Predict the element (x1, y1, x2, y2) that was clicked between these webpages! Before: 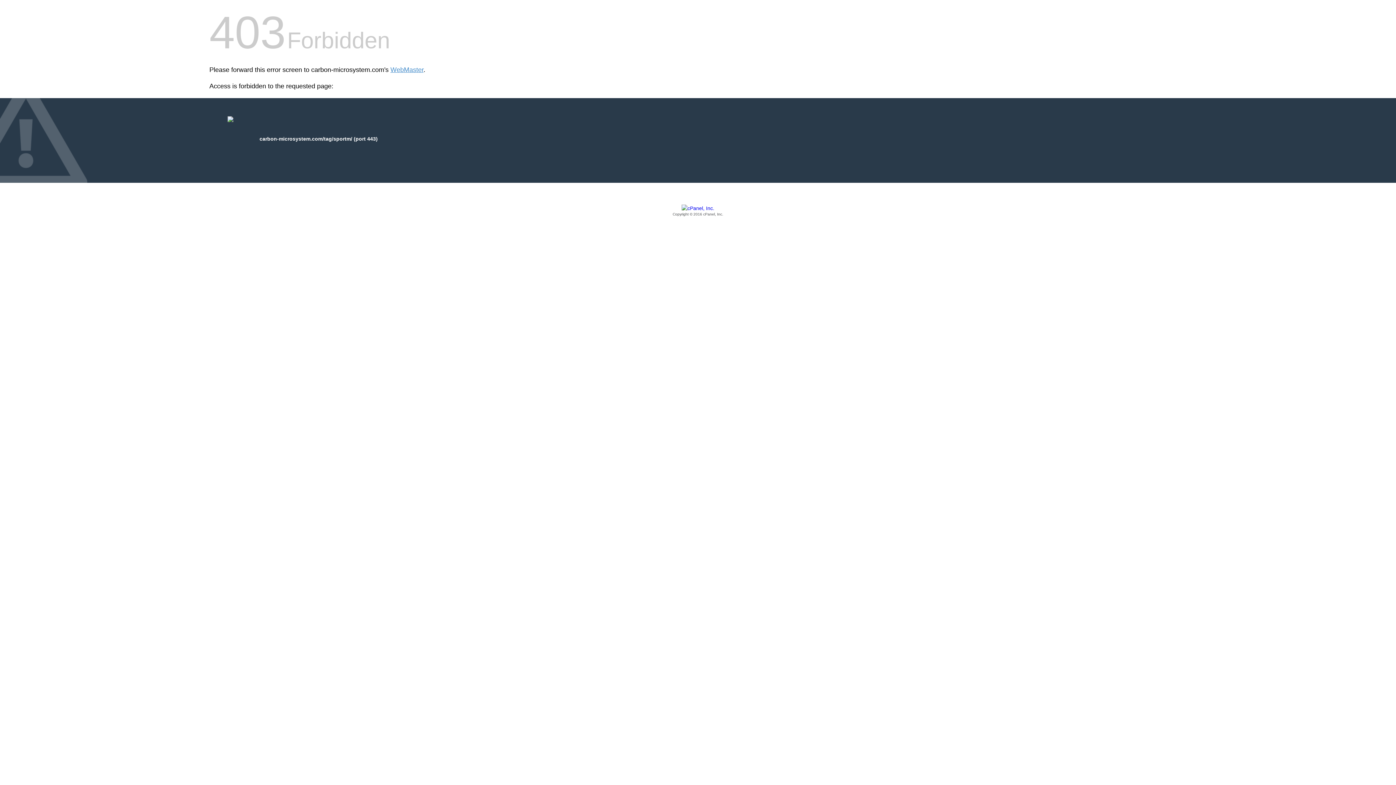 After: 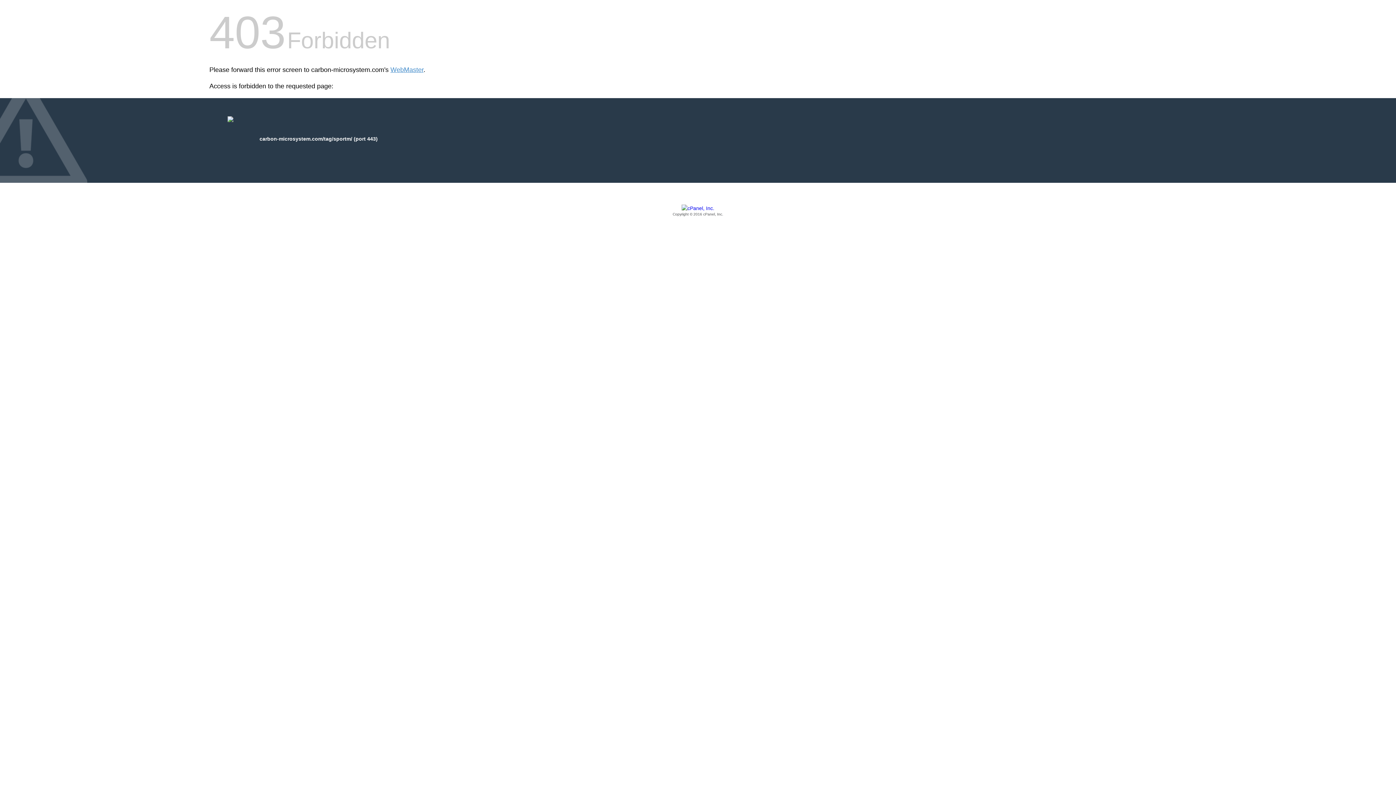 Action: label: Copyright © 2016 cPanel, Inc. bbox: (209, 205, 1186, 217)